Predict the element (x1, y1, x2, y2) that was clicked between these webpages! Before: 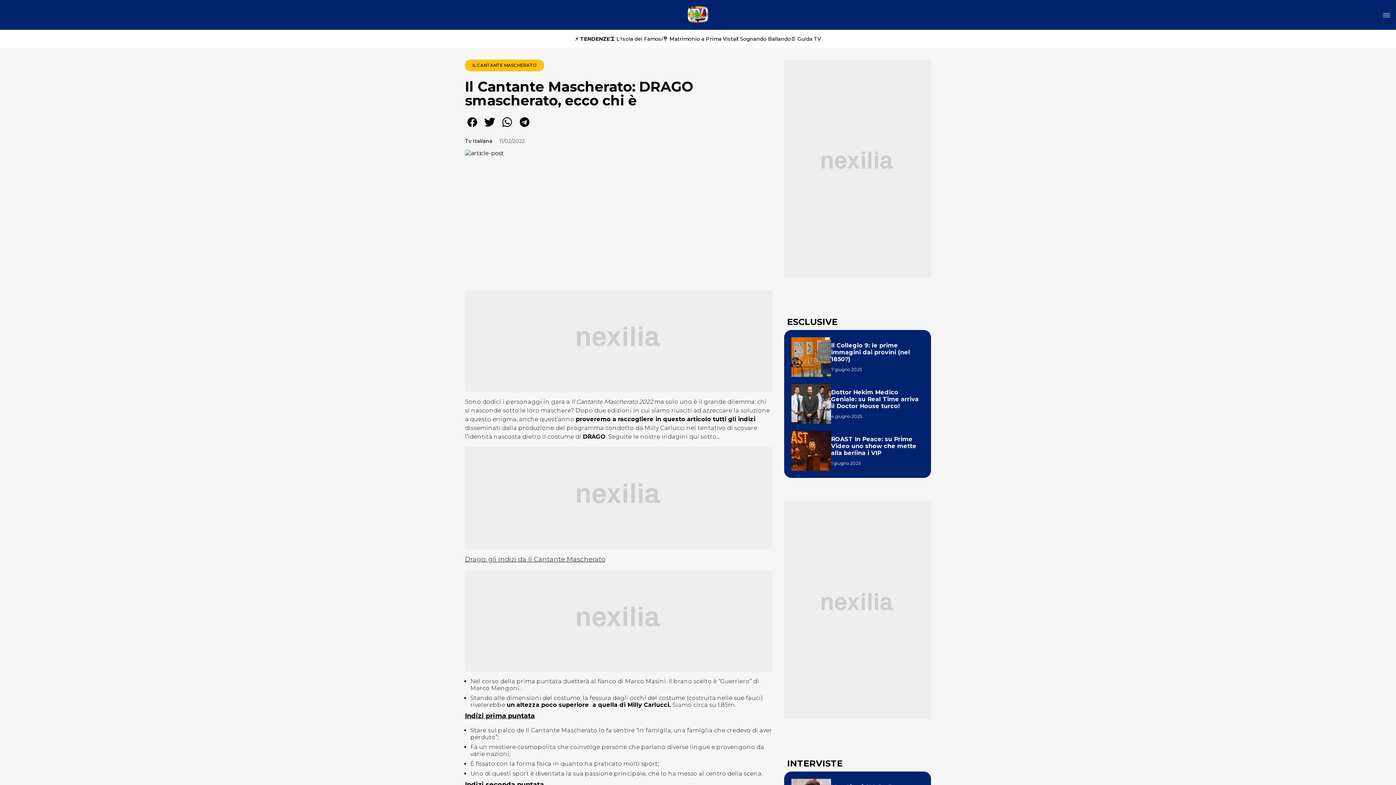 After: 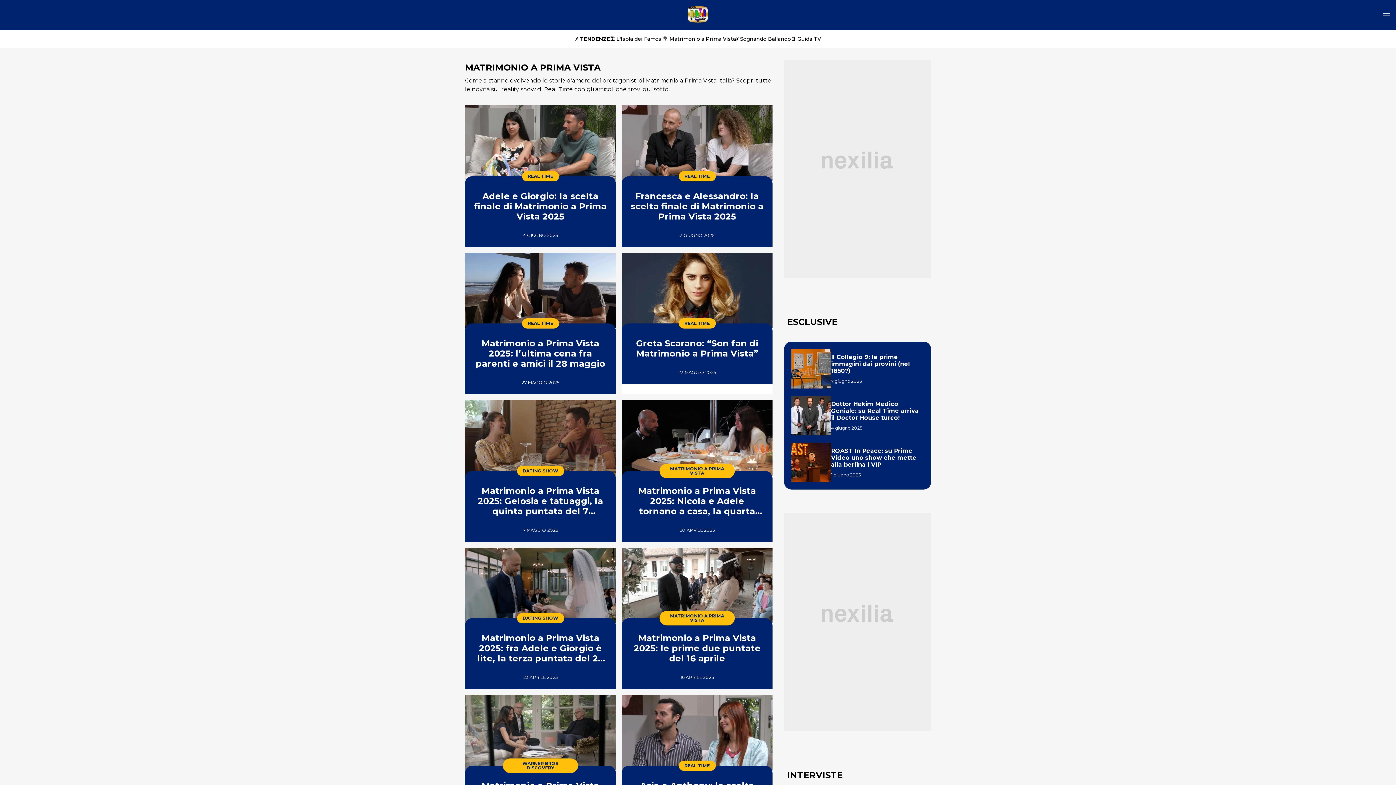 Action: bbox: (663, 35, 736, 42) label: 💐 Matrimonio a Prima Vista